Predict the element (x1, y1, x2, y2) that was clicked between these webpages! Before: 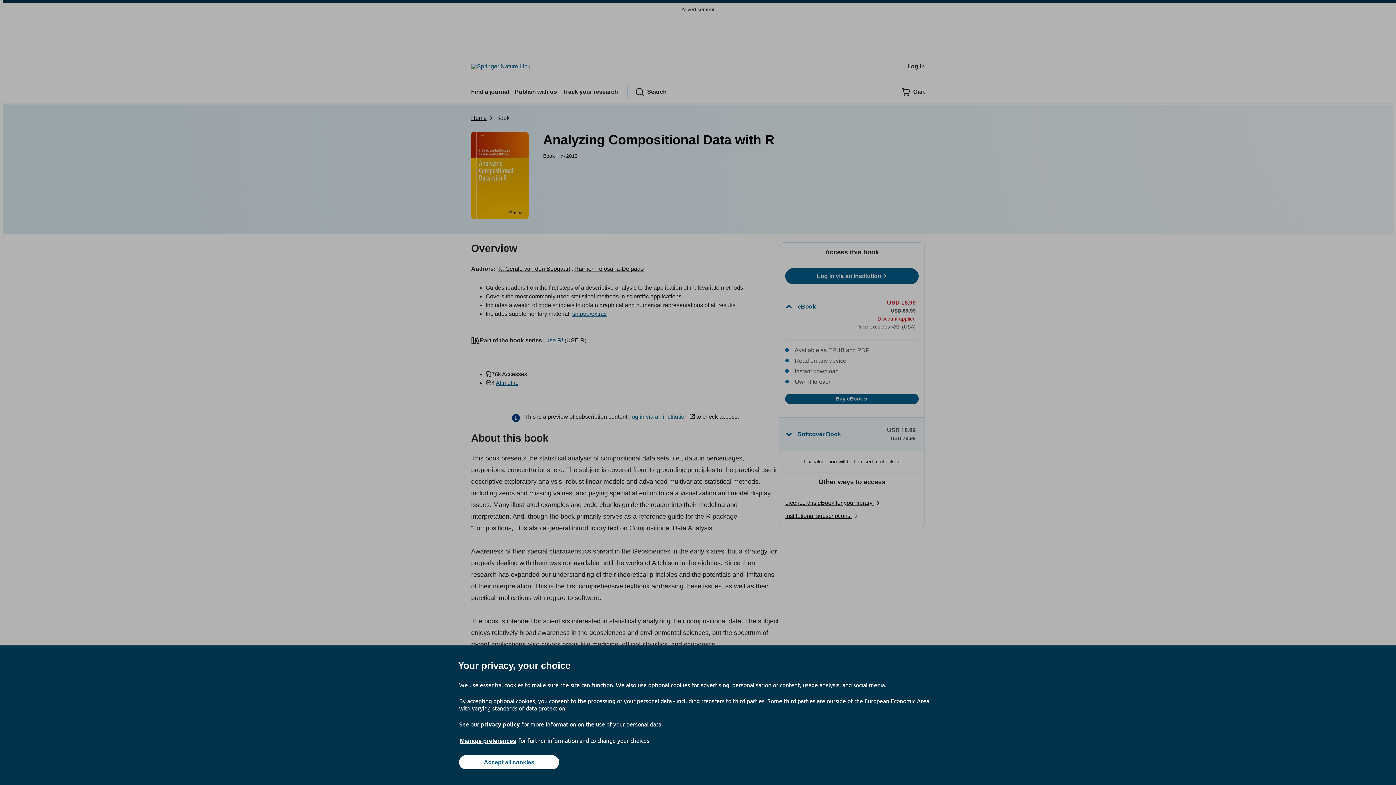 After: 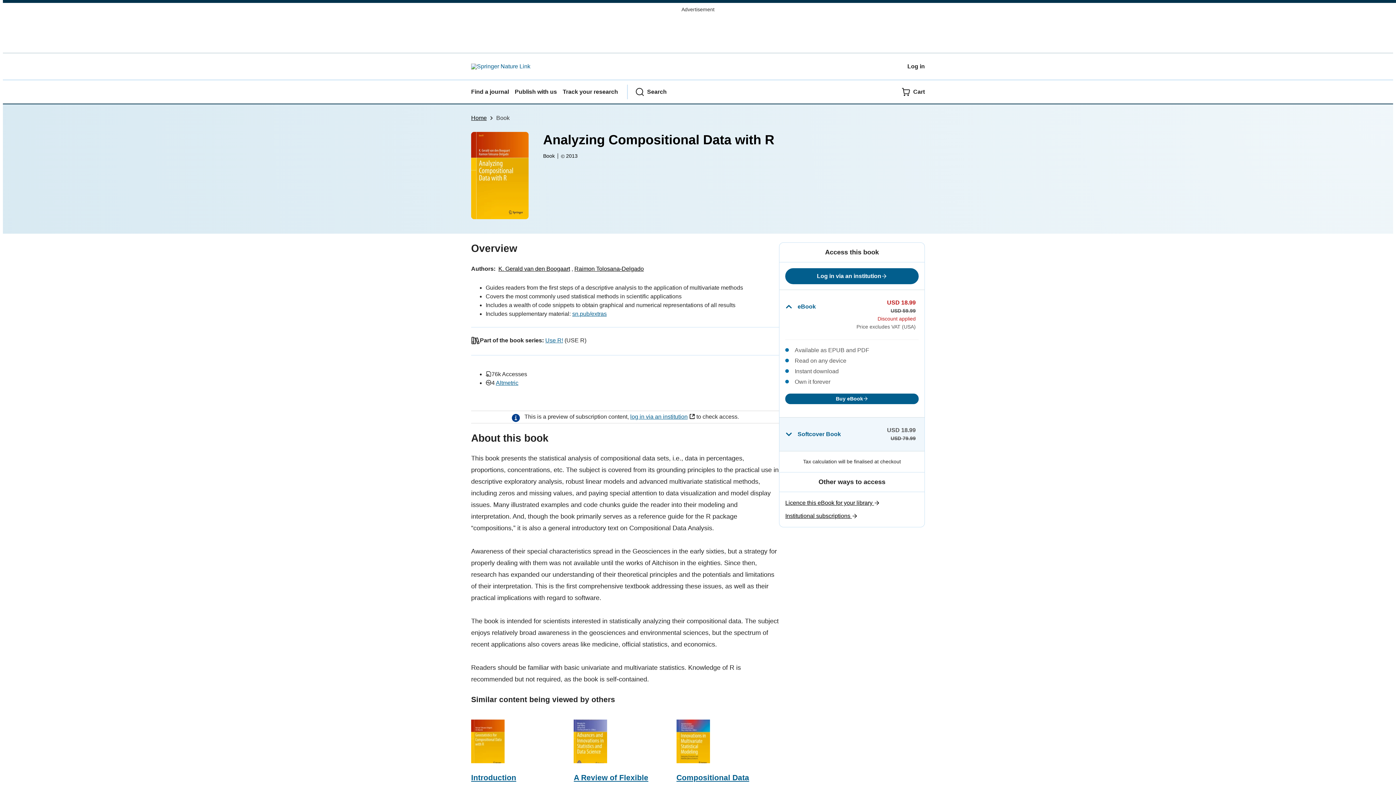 Action: bbox: (459, 755, 559, 769) label: Accept all cookies